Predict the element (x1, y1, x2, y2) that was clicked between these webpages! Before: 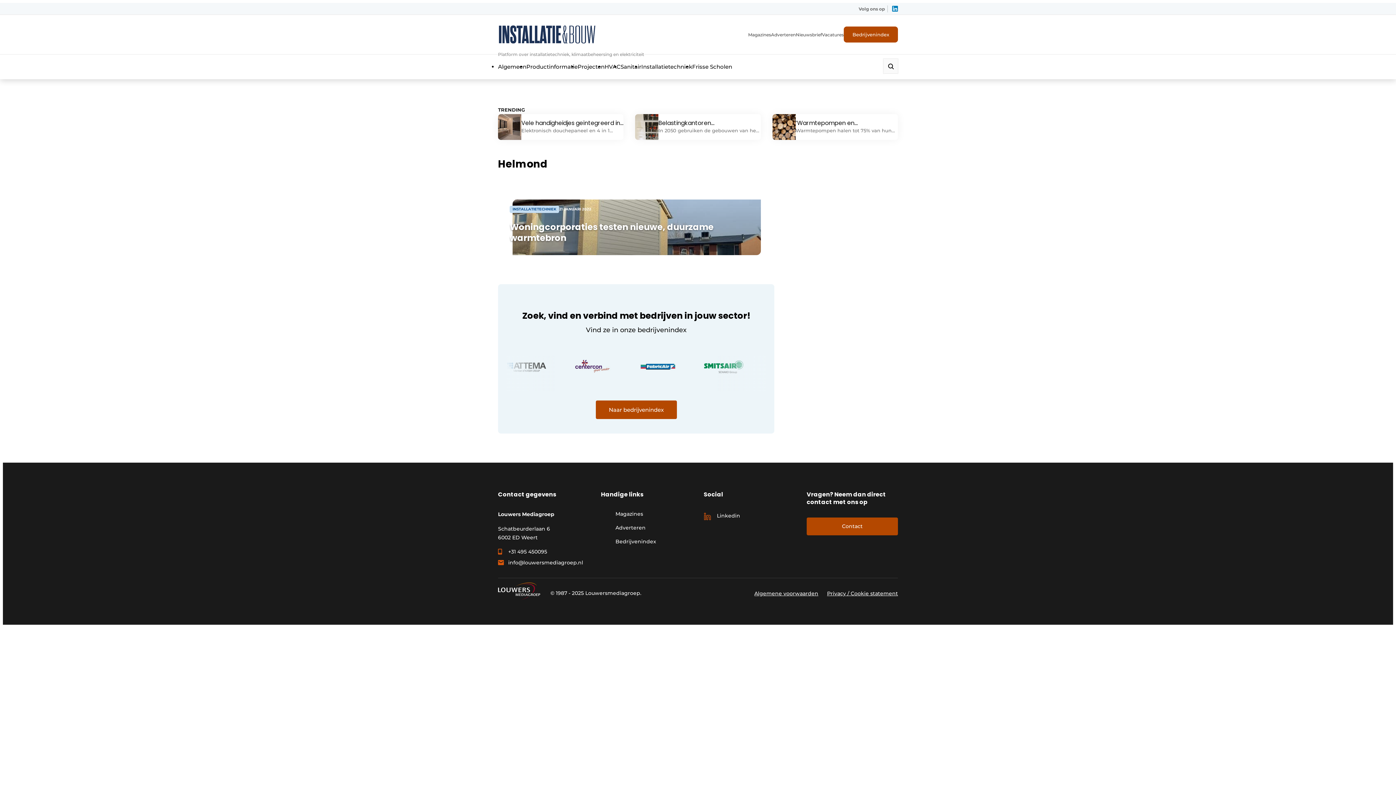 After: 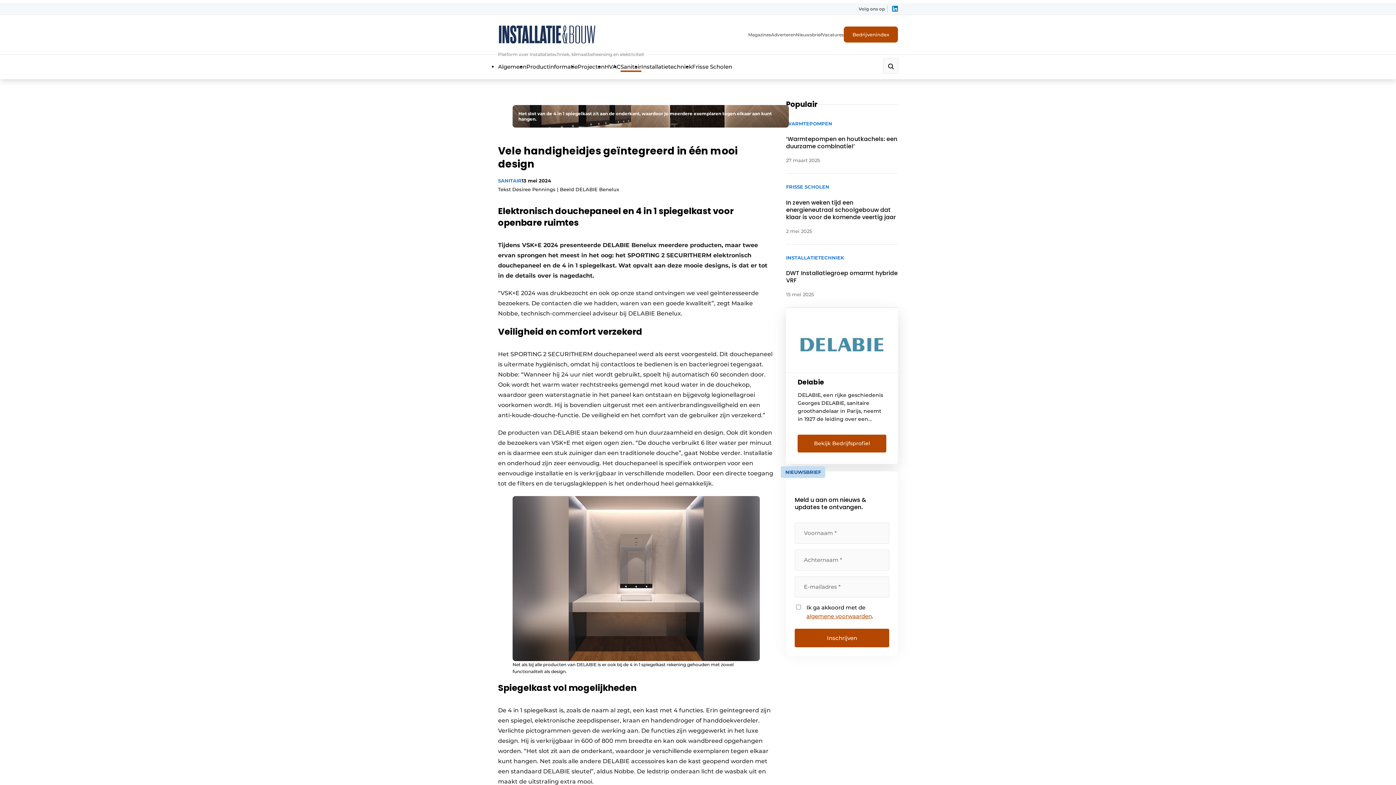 Action: label: Vele handigheidjes geïntegreerd in één mooi design

Elektronisch douchepaneel en 4 in 1 spiegelkast voor openbare ruimtes Tijdens VSK+E 2024 presenteerde DELABIE Benelux meerdere producten, maar twee ervan sprongen het meest in het oog: het SPORTING 2 SECURITHERM elektronisch douchepaneel en de 4 in 1 spiegelkast. Wat opvalt aan deze mooie designs, is dat er tot in de details over is nagedacht. […] bbox: (498, 114, 623, 140)